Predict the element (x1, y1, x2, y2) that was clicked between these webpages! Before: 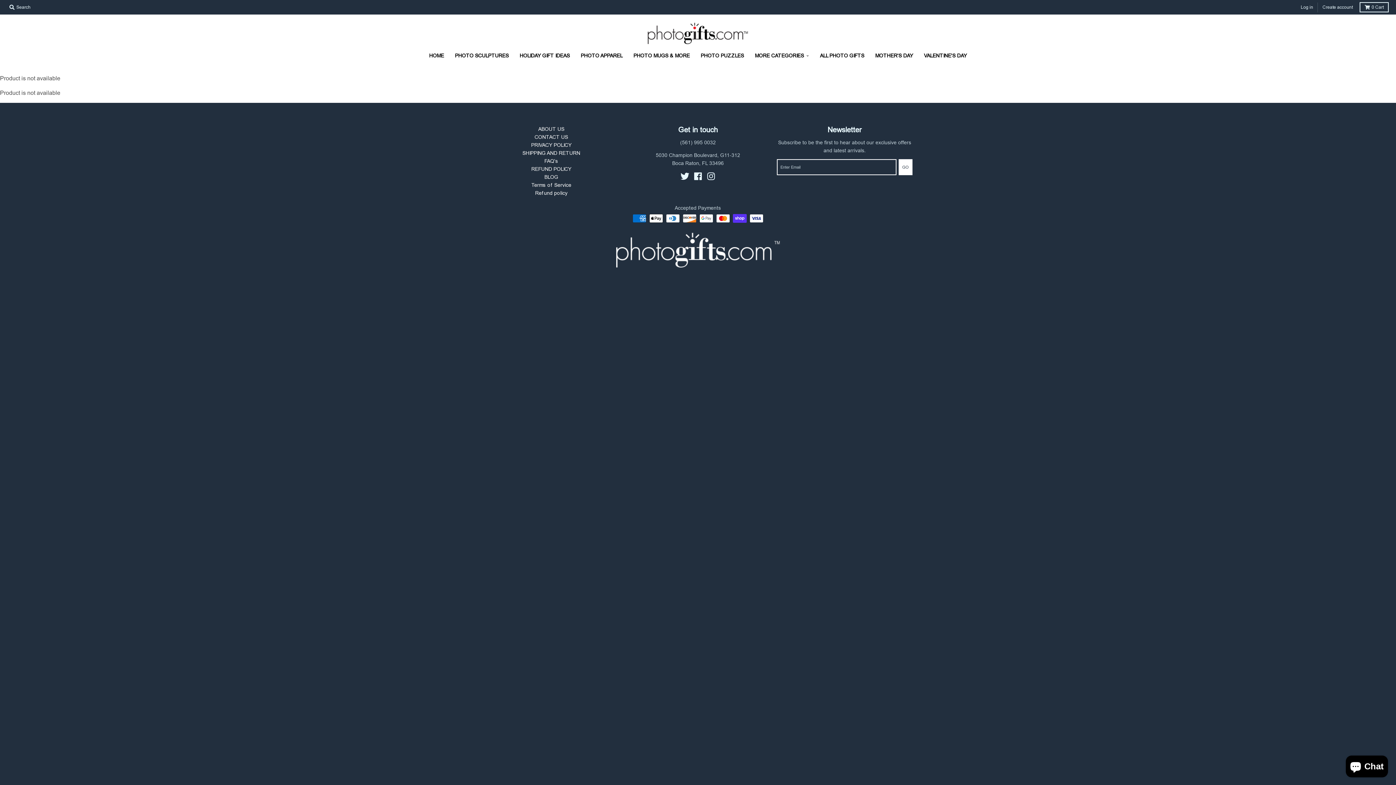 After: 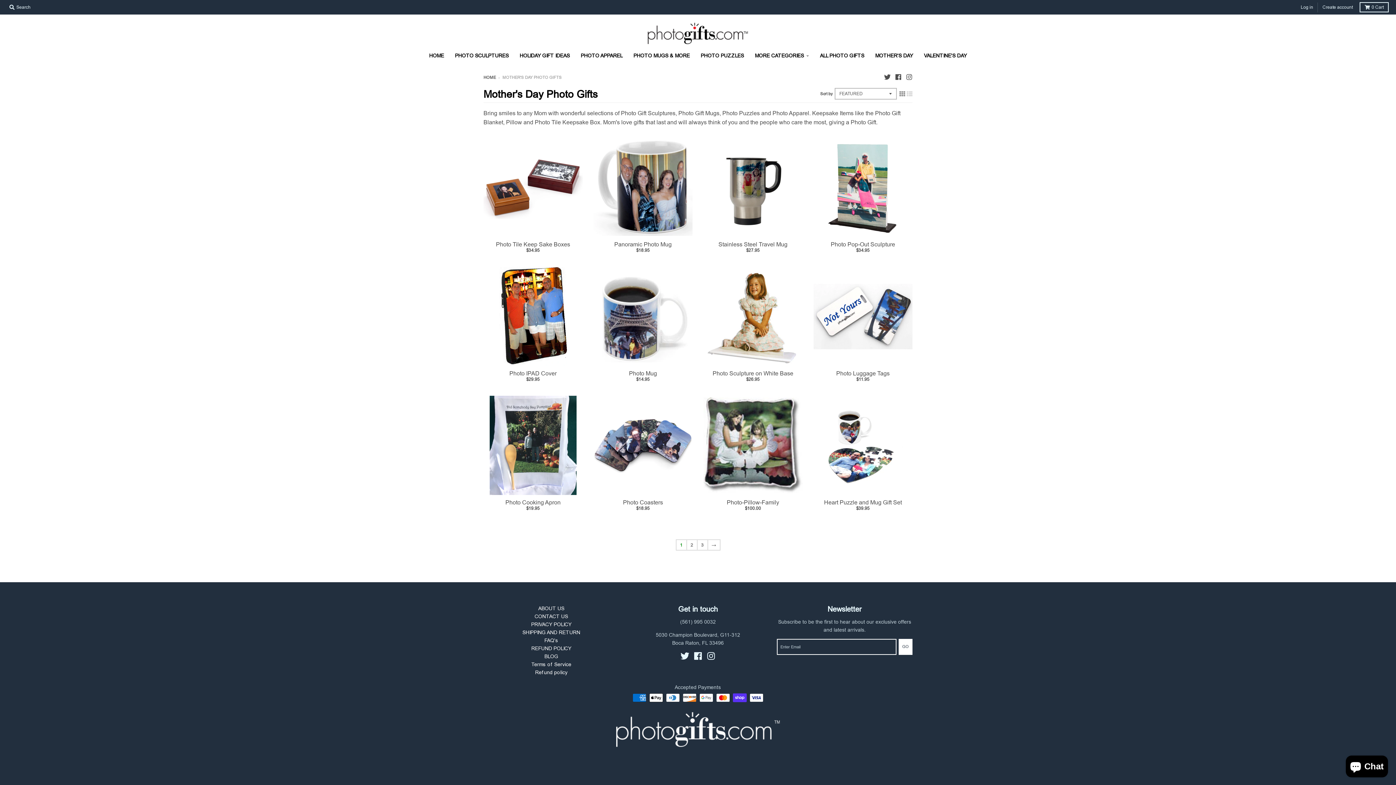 Action: bbox: (870, 49, 918, 62) label: MOTHER'S DAY